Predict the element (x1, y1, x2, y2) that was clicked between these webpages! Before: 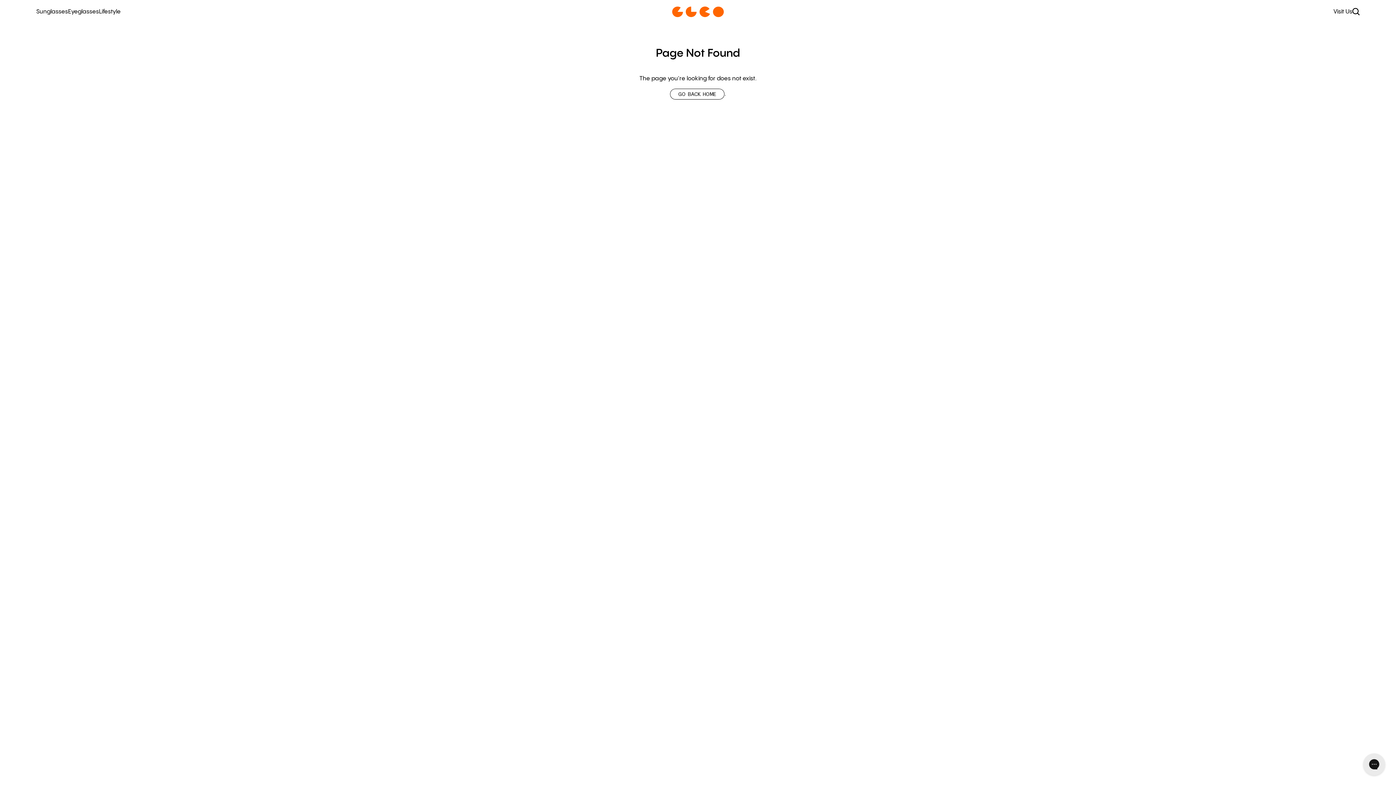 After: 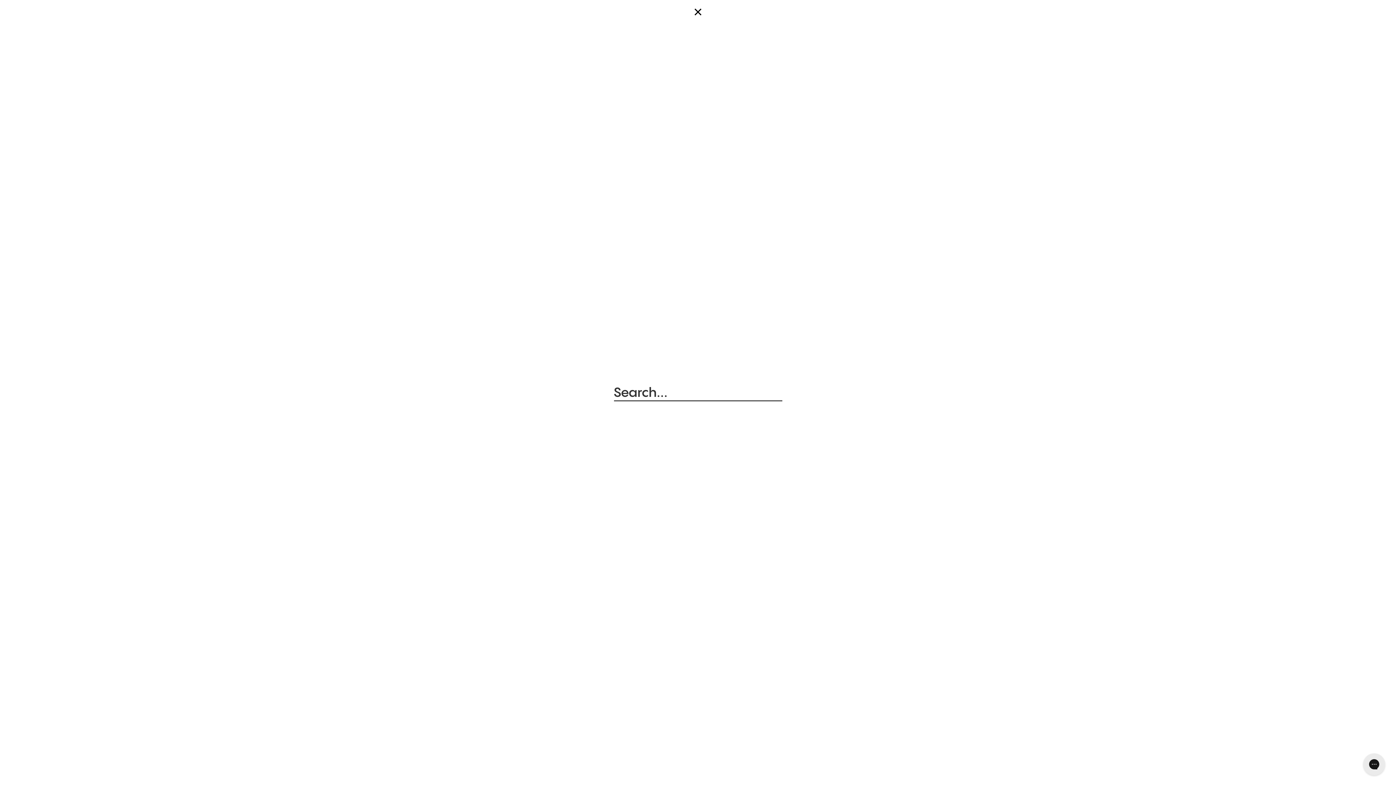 Action: label: Search icon bbox: (1352, 7, 1360, 15)